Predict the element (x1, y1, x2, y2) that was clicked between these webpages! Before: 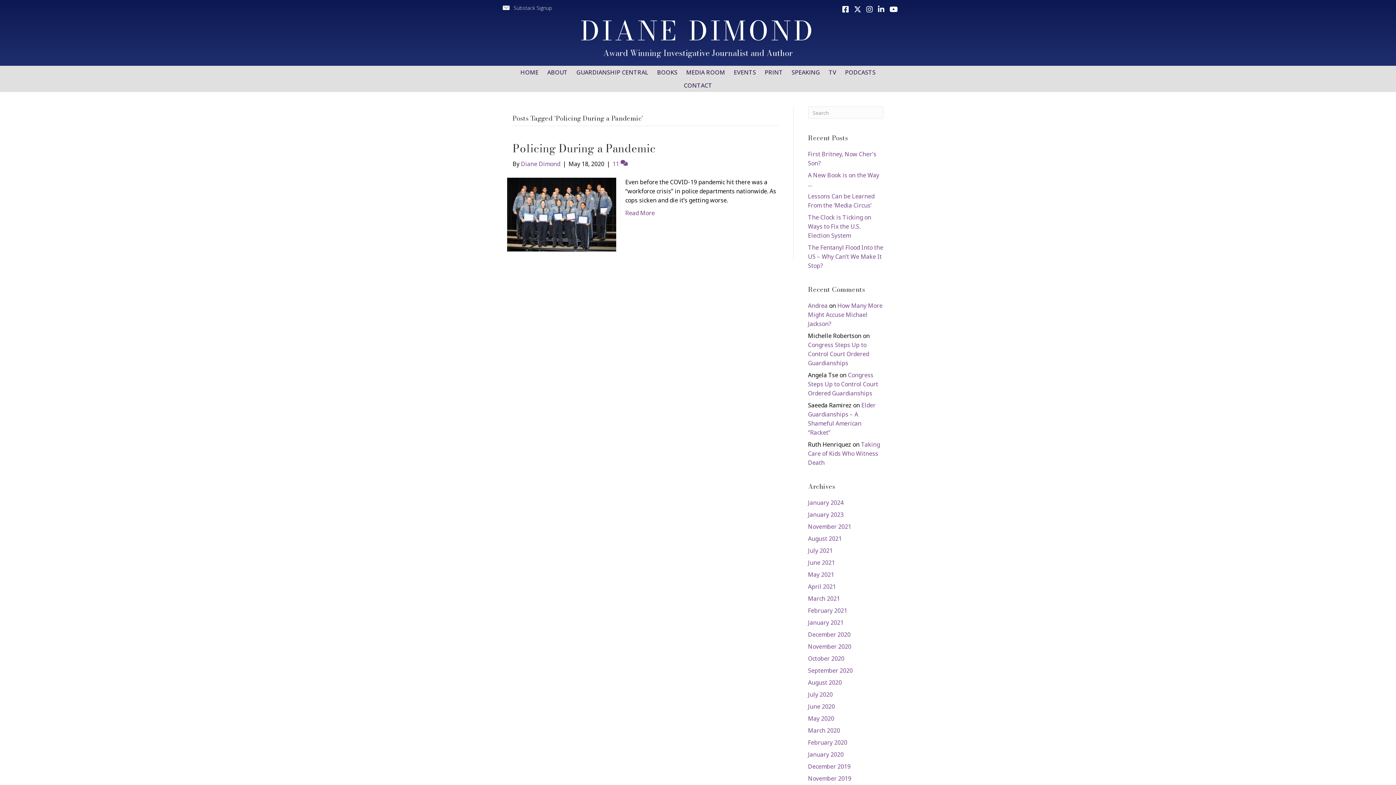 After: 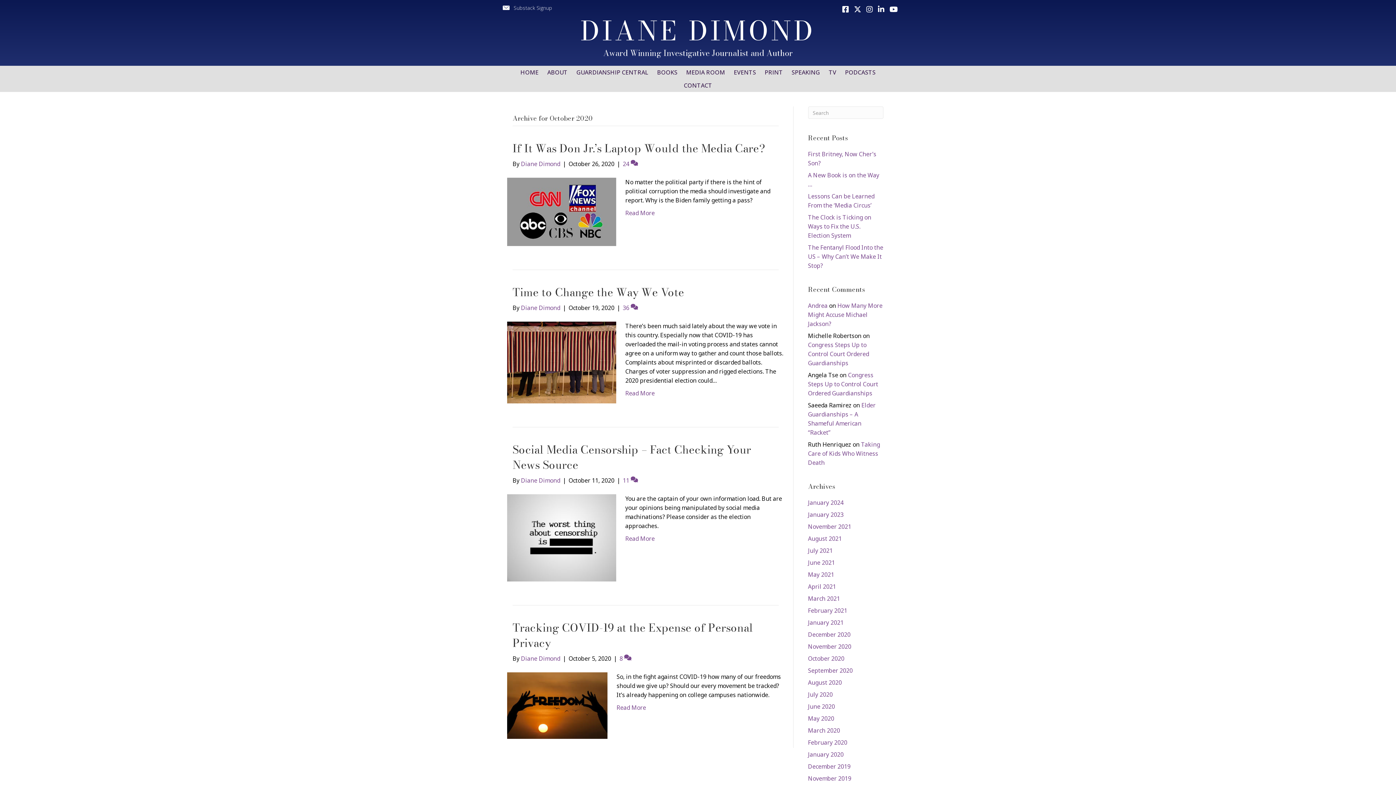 Action: bbox: (808, 654, 844, 662) label: October 2020